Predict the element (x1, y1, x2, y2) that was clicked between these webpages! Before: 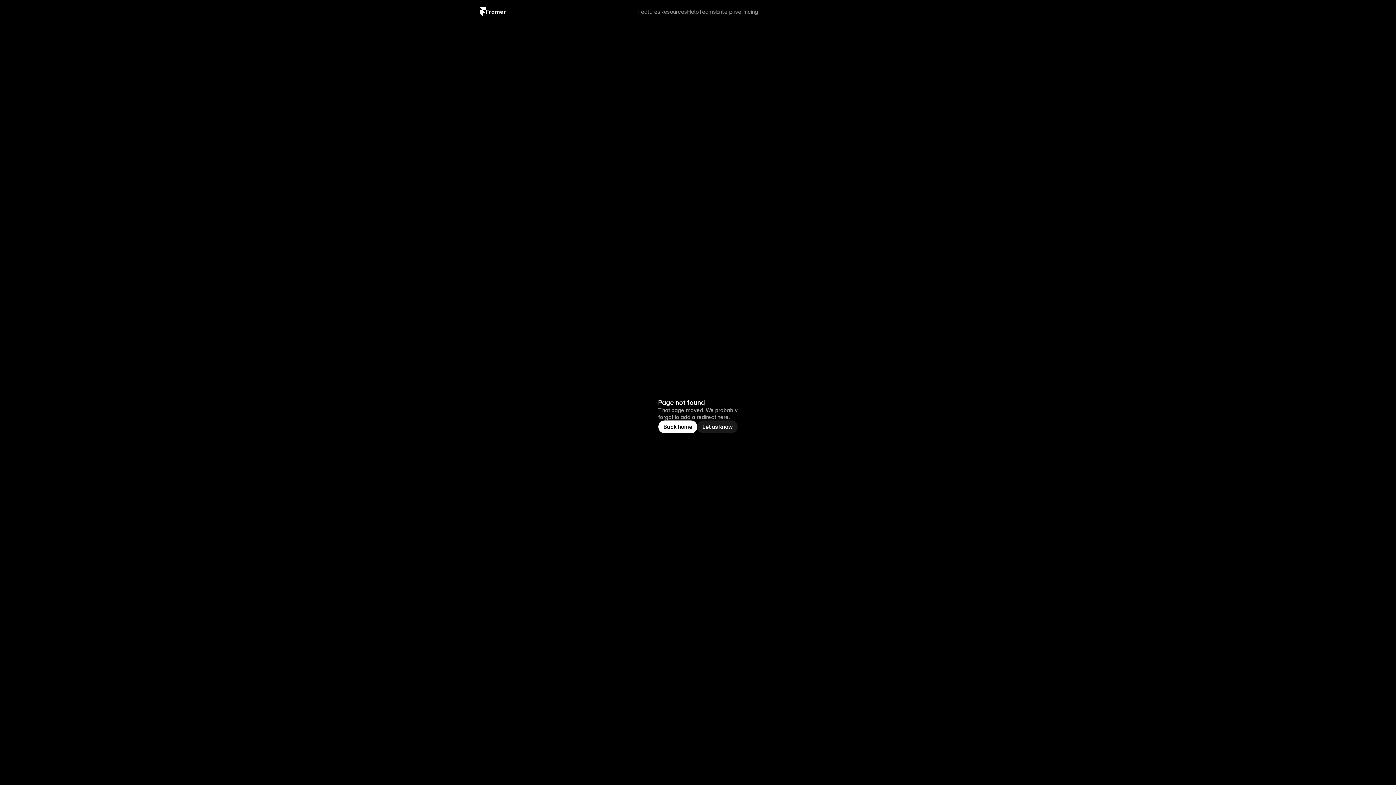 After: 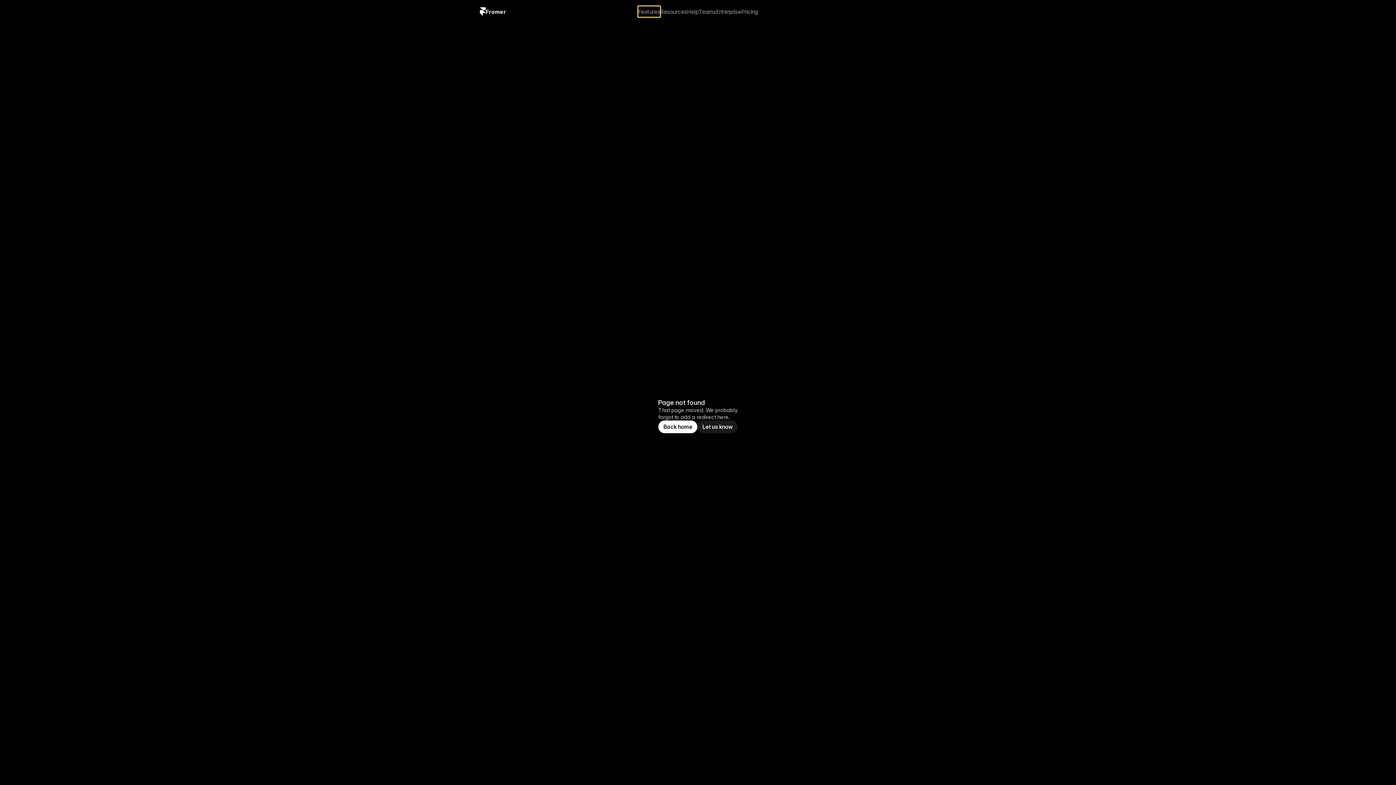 Action: label: Features bbox: (638, 6, 660, 17)